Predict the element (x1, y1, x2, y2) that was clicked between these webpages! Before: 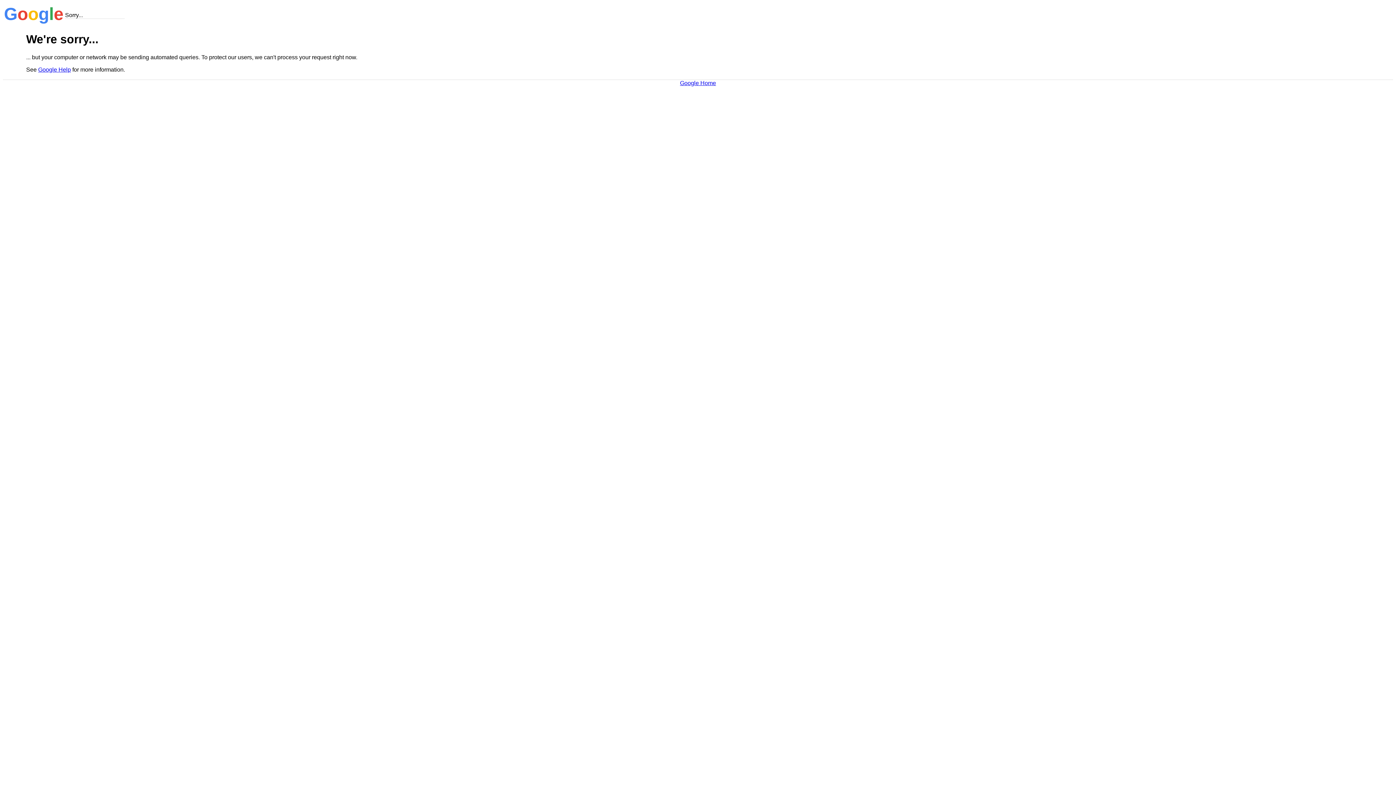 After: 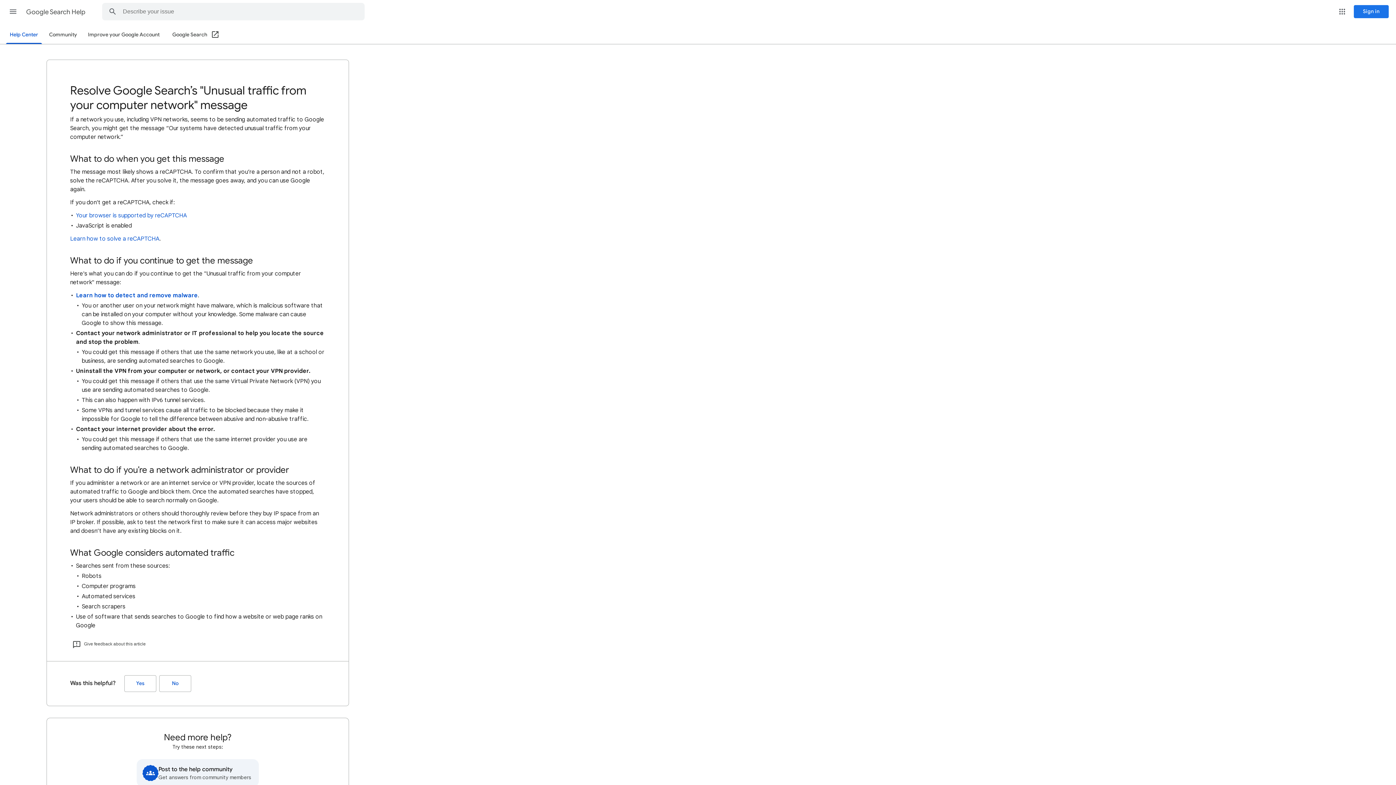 Action: label: Google Help bbox: (38, 66, 70, 72)